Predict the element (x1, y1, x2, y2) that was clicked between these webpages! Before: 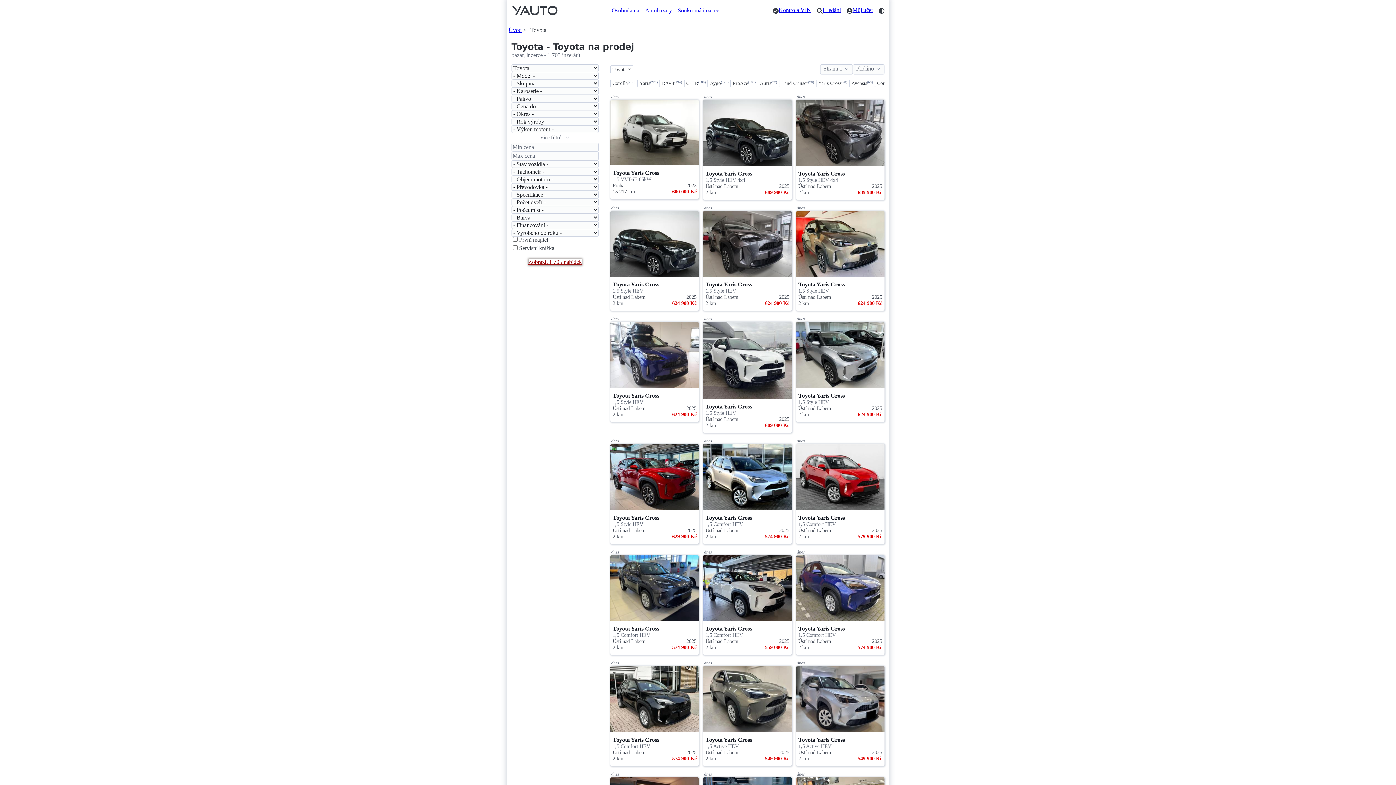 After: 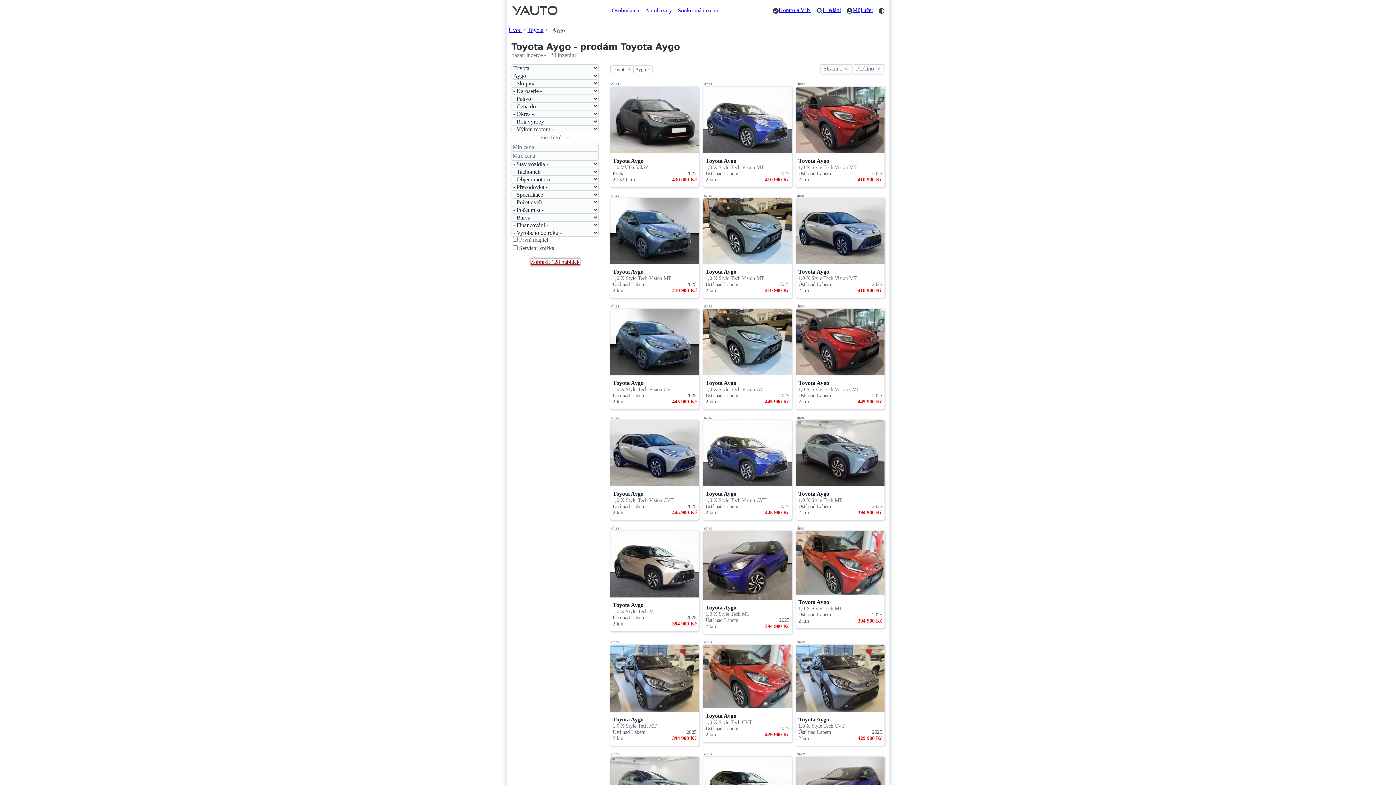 Action: bbox: (708, 79, 730, 87) label: Aygo(128)